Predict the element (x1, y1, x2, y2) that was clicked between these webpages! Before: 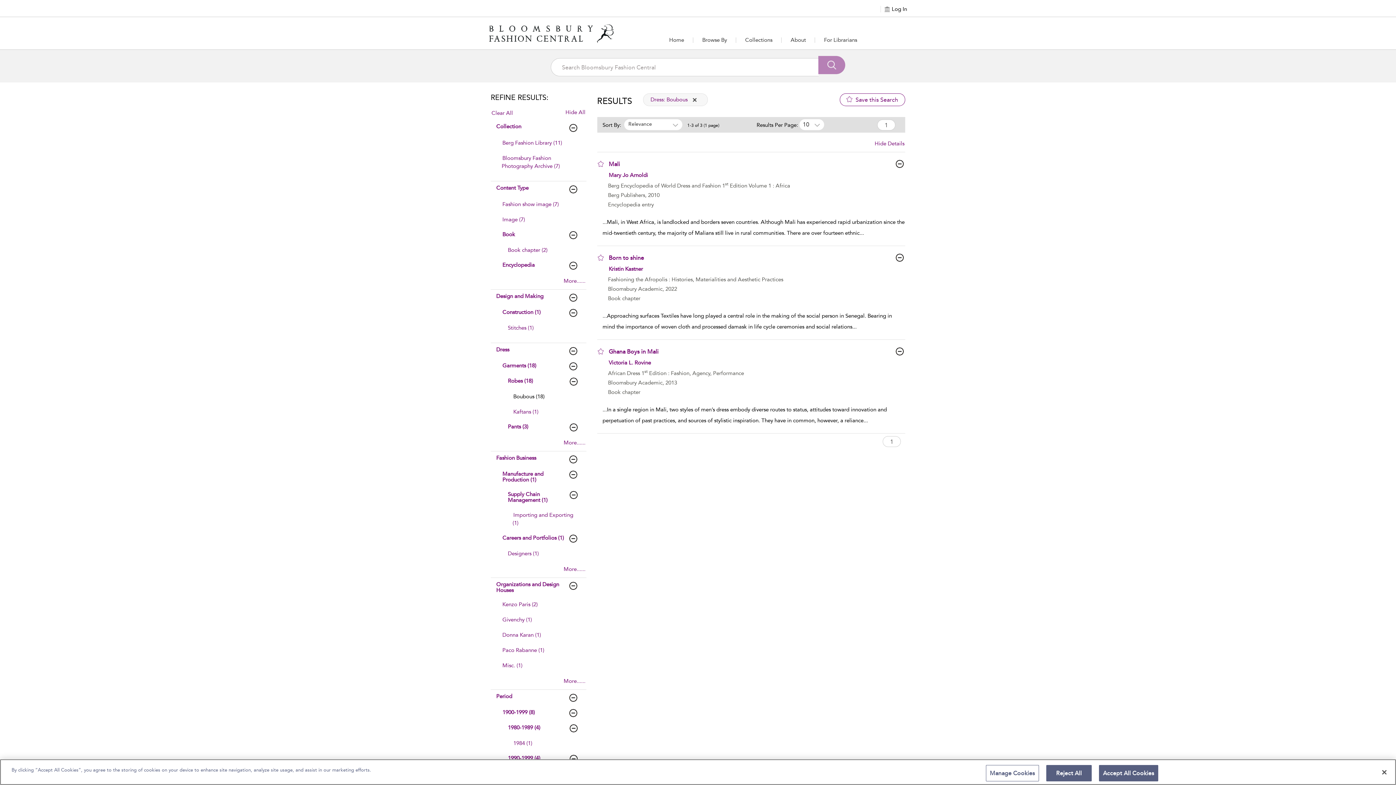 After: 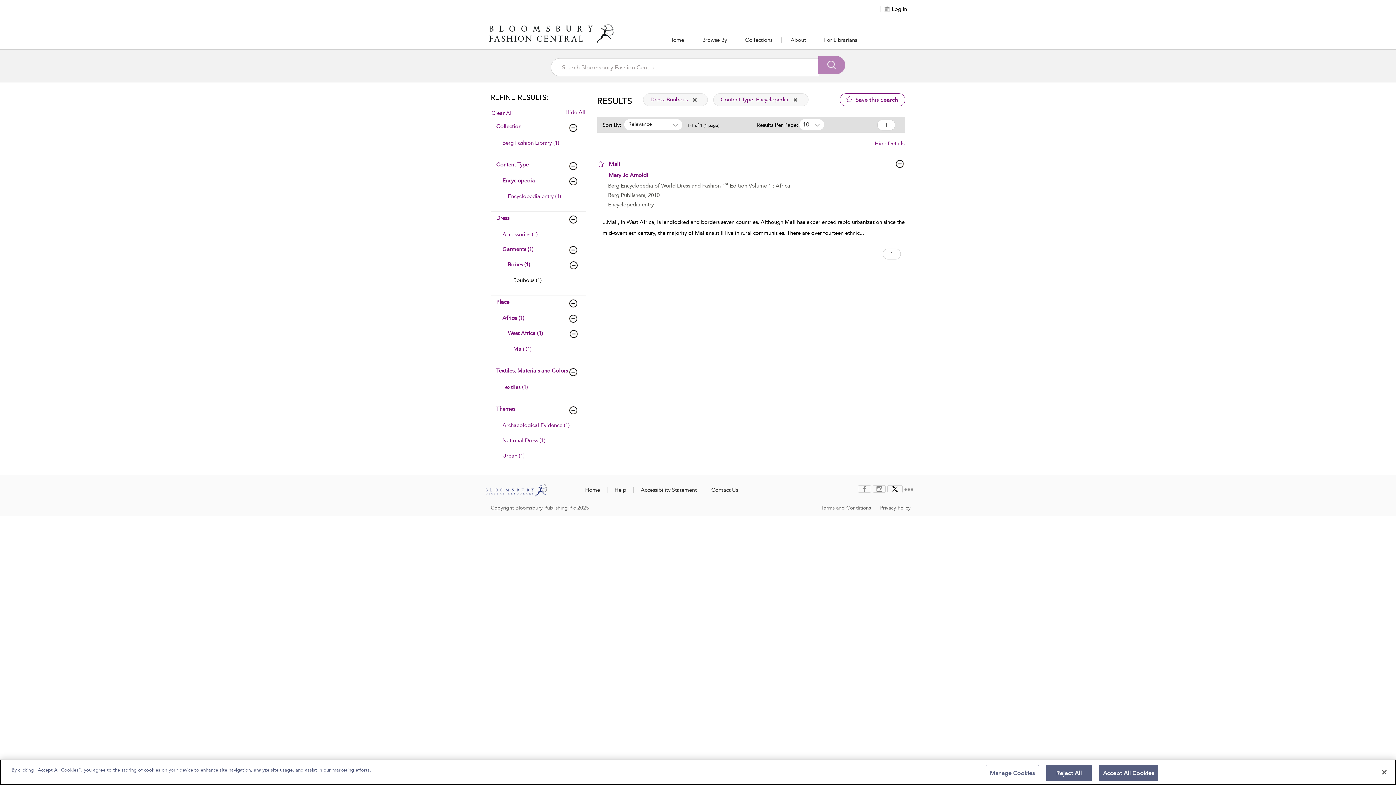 Action: label: Encyclopedia bbox: (501, 261, 582, 268)